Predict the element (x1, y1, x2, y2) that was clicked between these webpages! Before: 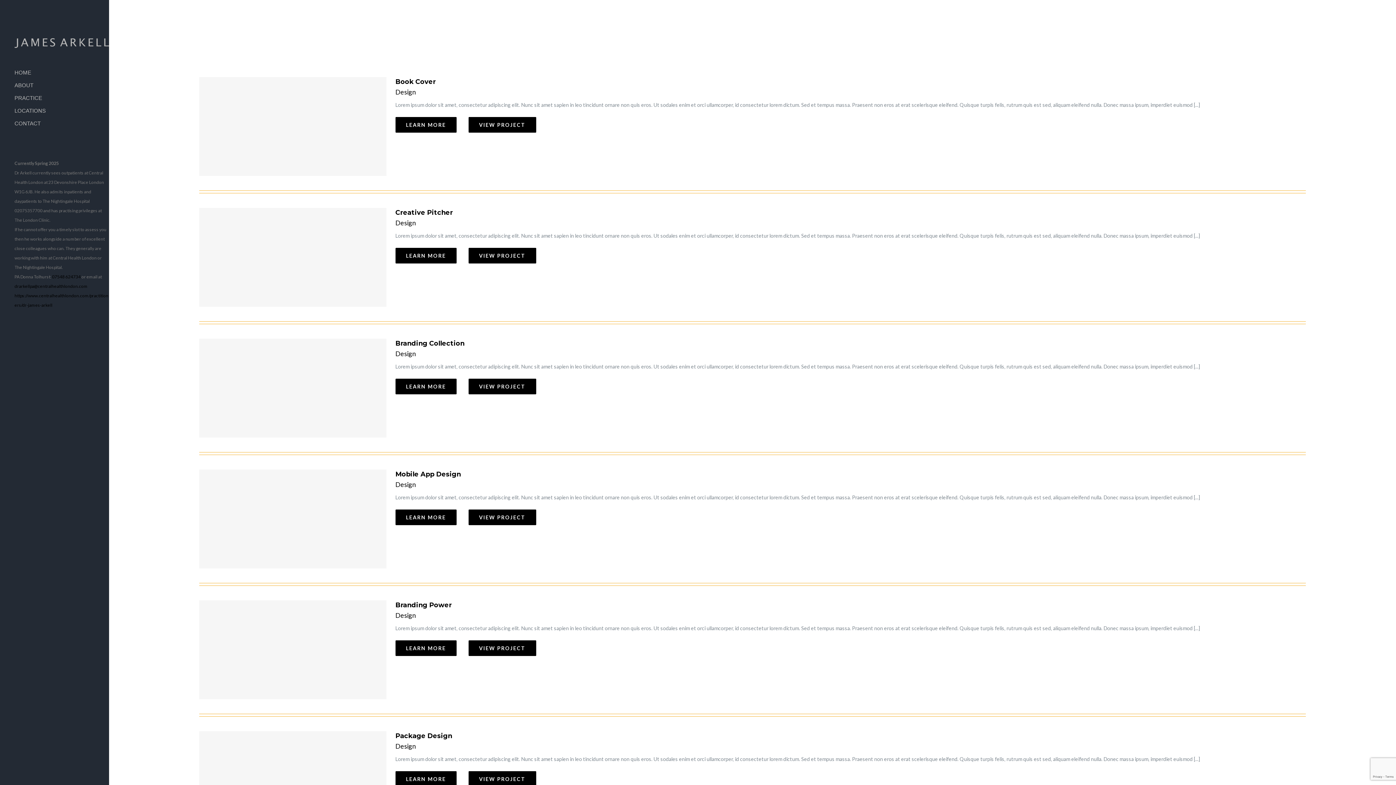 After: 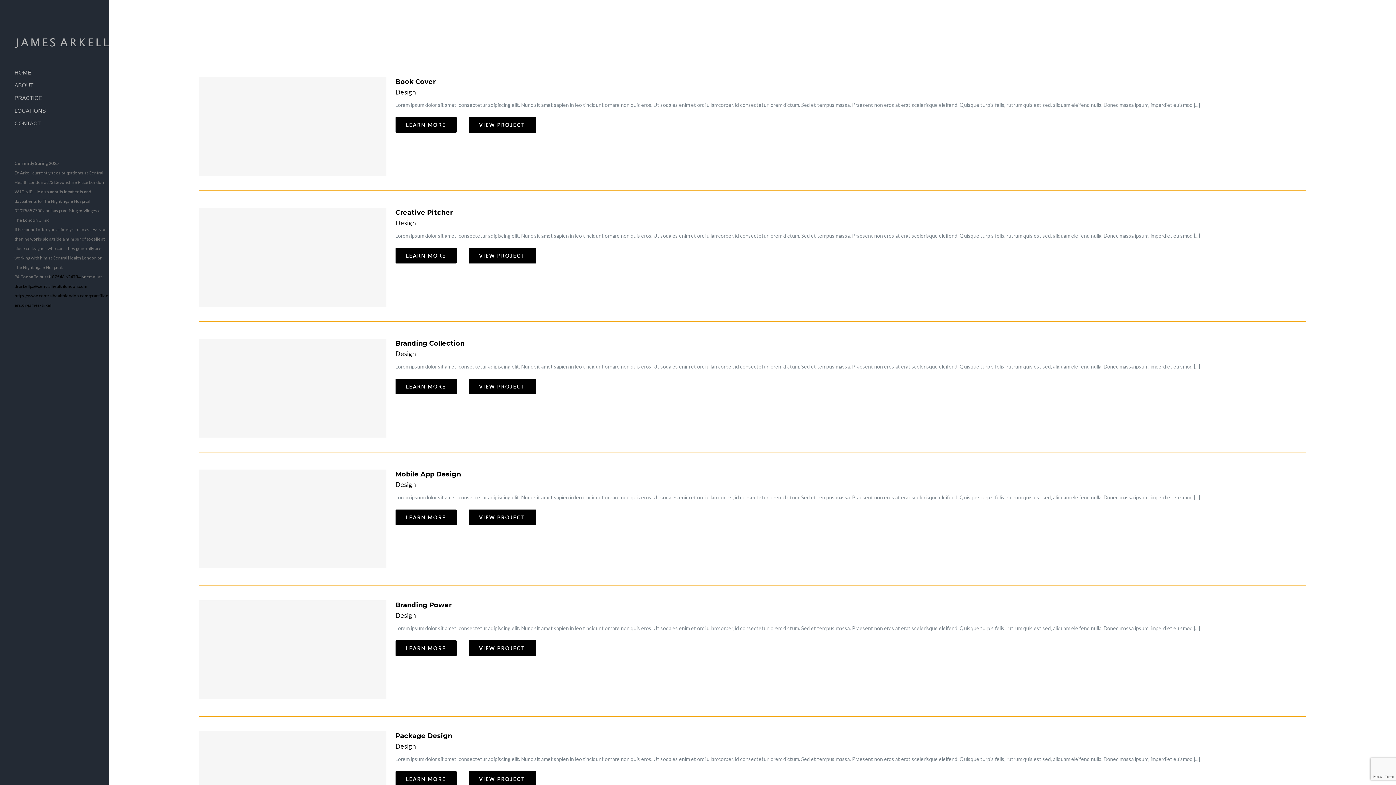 Action: label: VIEW PROJECT bbox: (468, 640, 536, 656)